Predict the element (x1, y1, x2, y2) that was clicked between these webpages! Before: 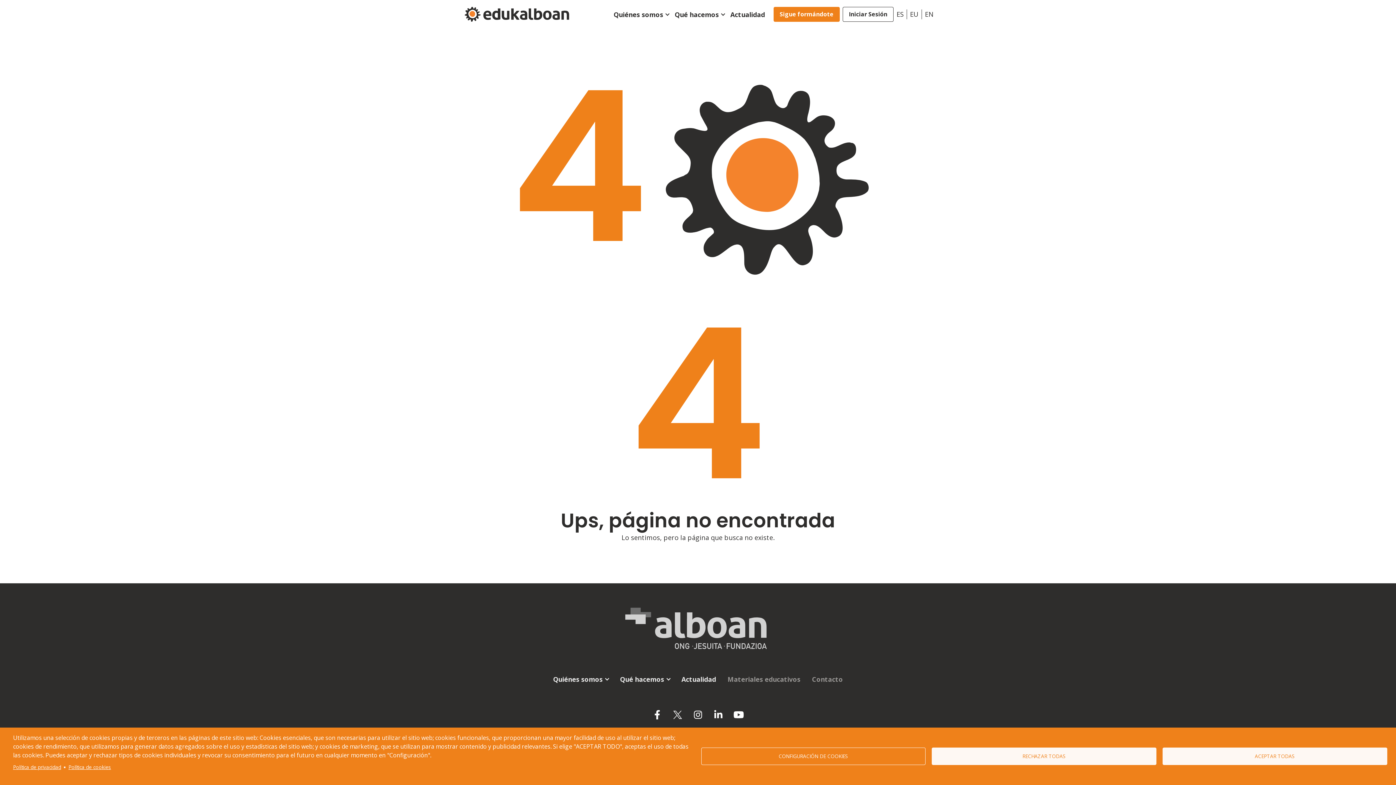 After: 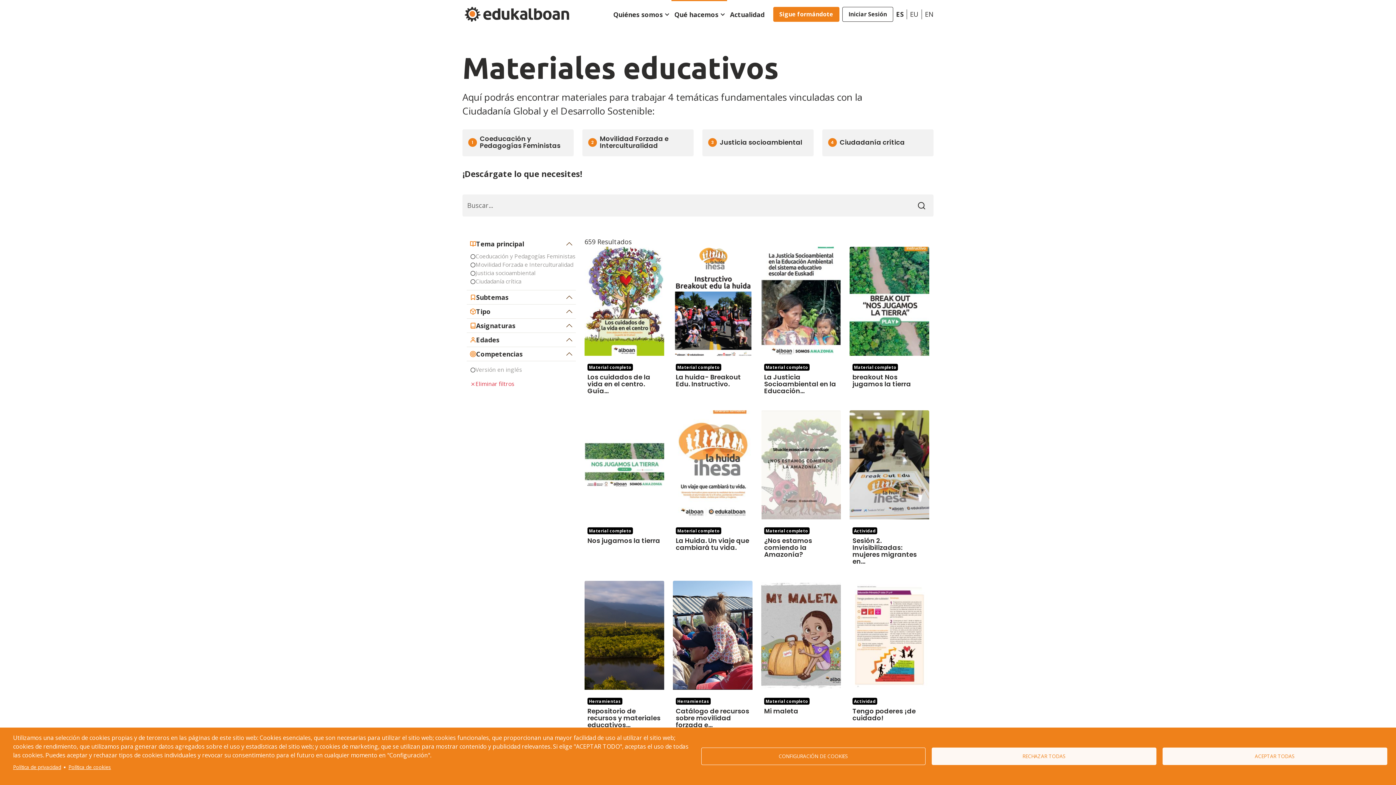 Action: bbox: (722, 671, 806, 687) label: Materiales educativos